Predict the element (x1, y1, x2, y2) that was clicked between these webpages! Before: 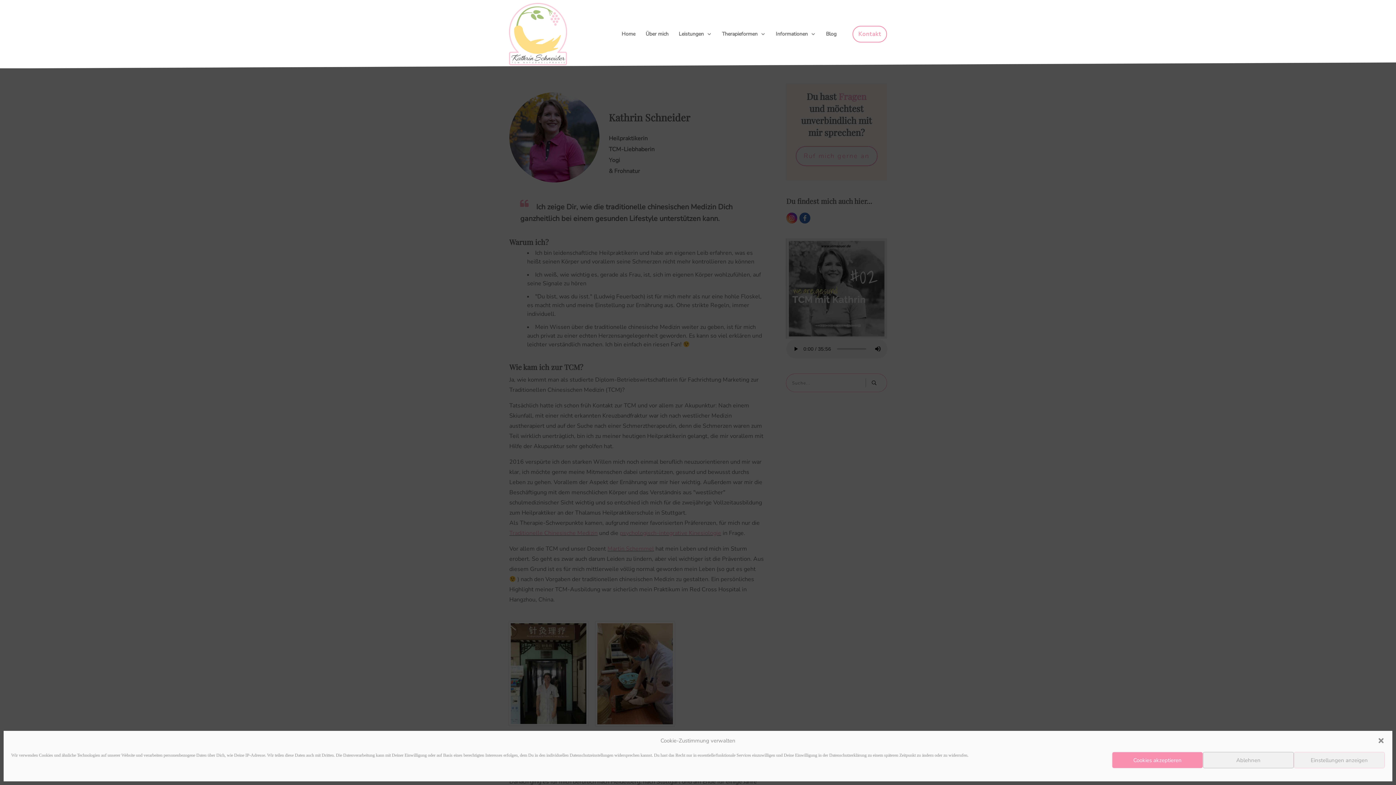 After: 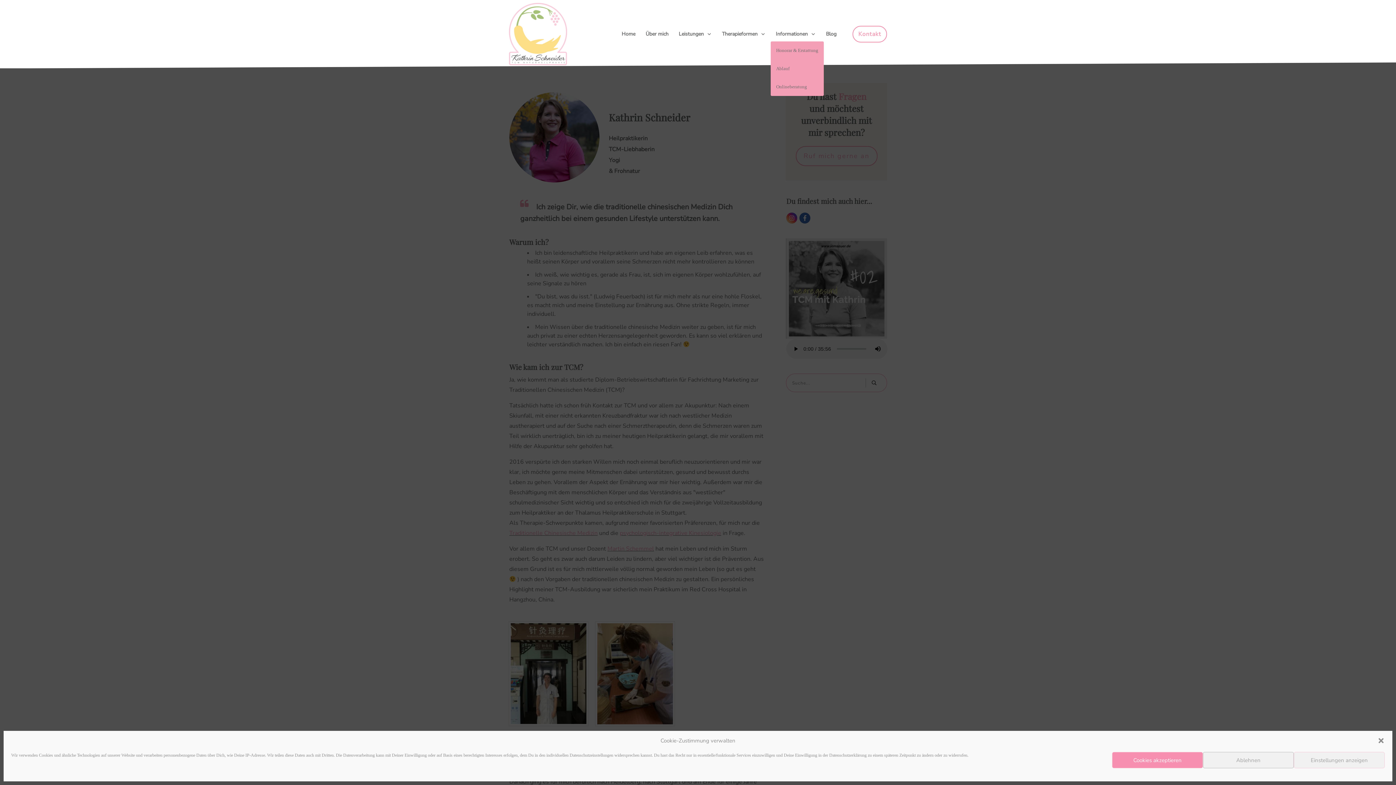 Action: bbox: (776, 29, 816, 39) label: Informationen